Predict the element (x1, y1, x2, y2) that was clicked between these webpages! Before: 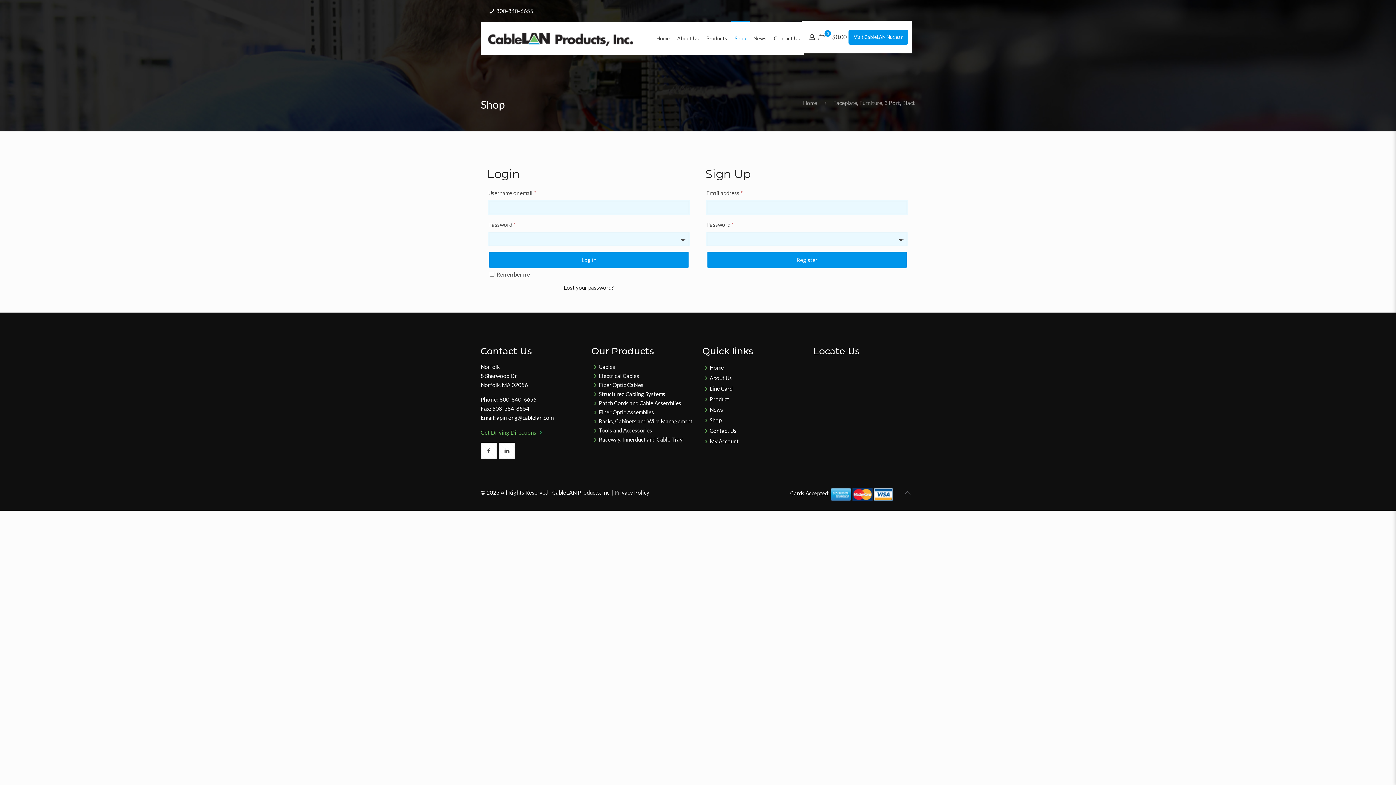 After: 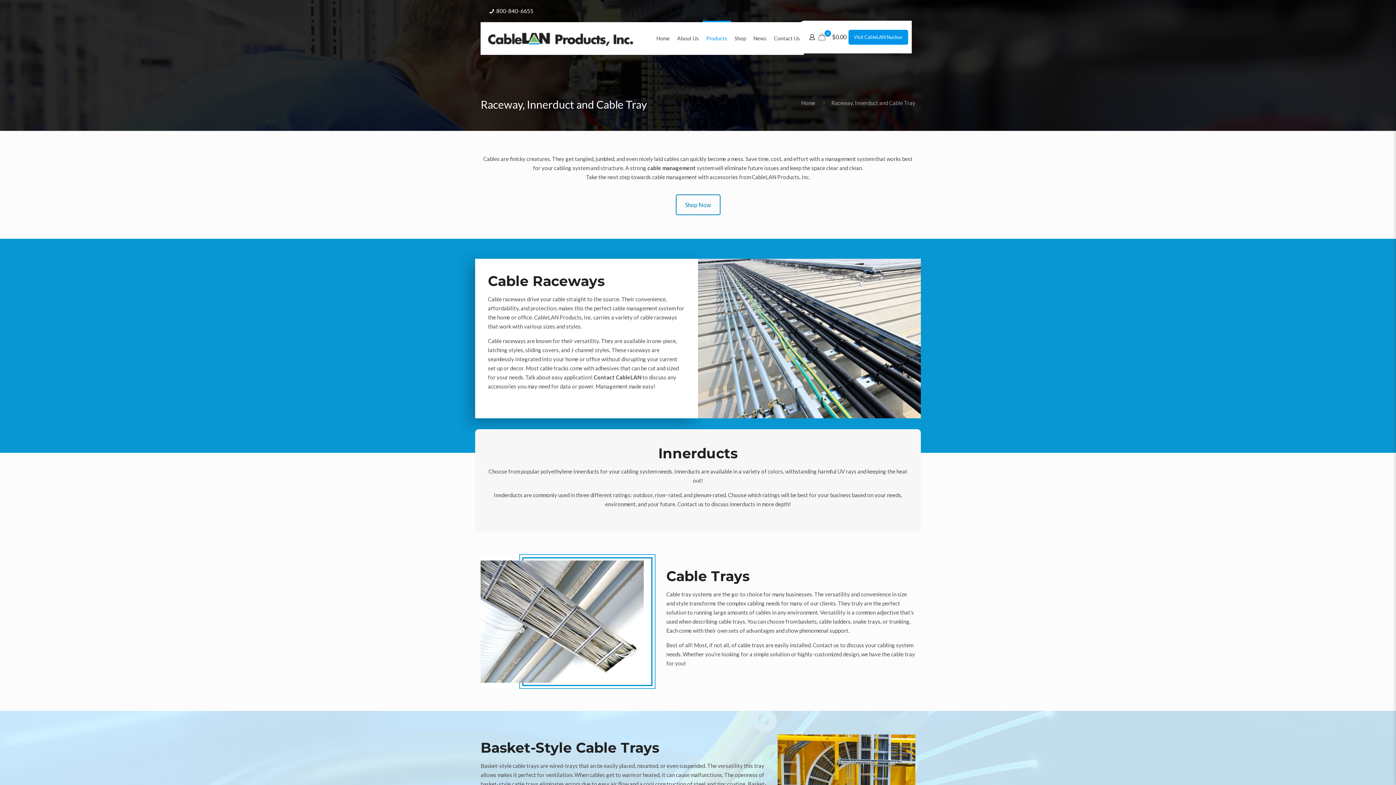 Action: bbox: (598, 436, 682, 442) label: Raceway, Innerduct and Cable Tray